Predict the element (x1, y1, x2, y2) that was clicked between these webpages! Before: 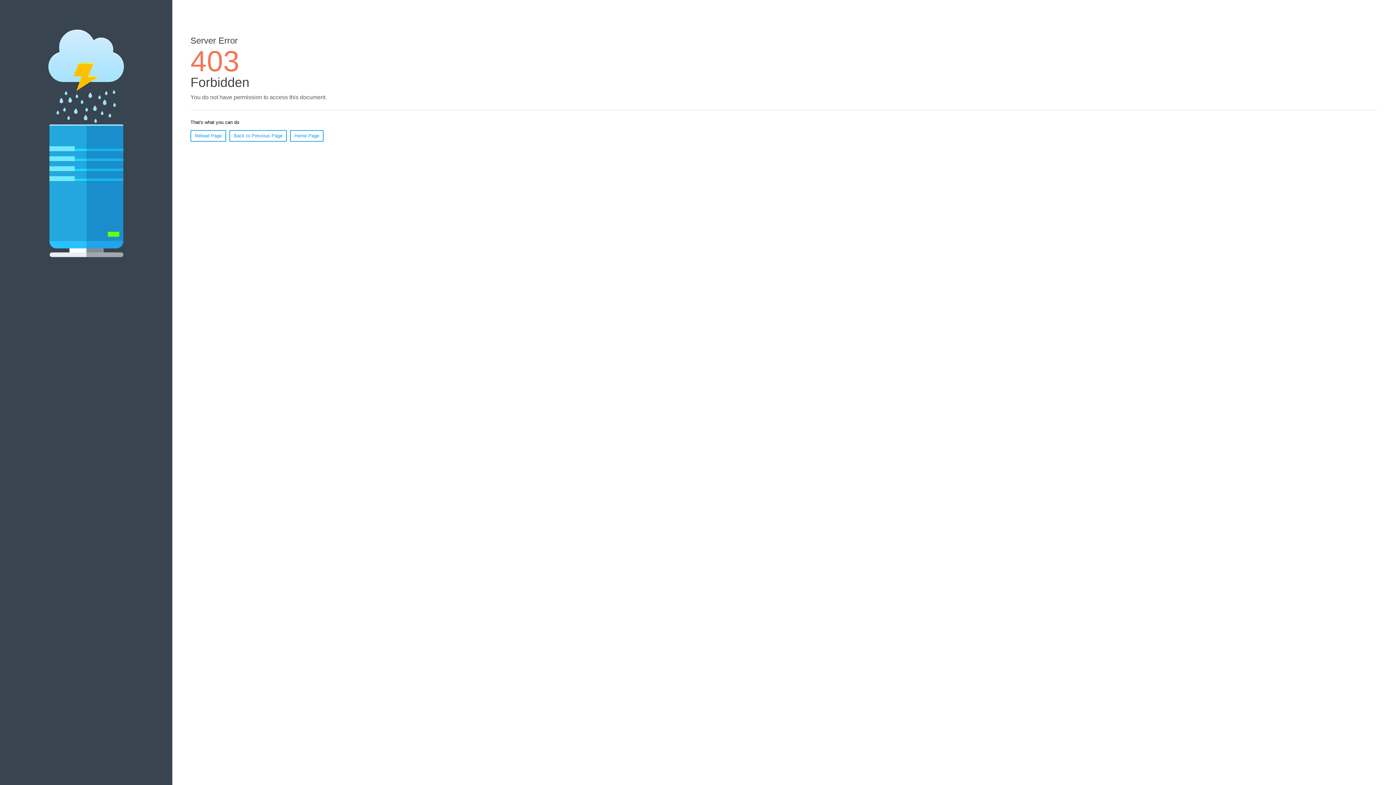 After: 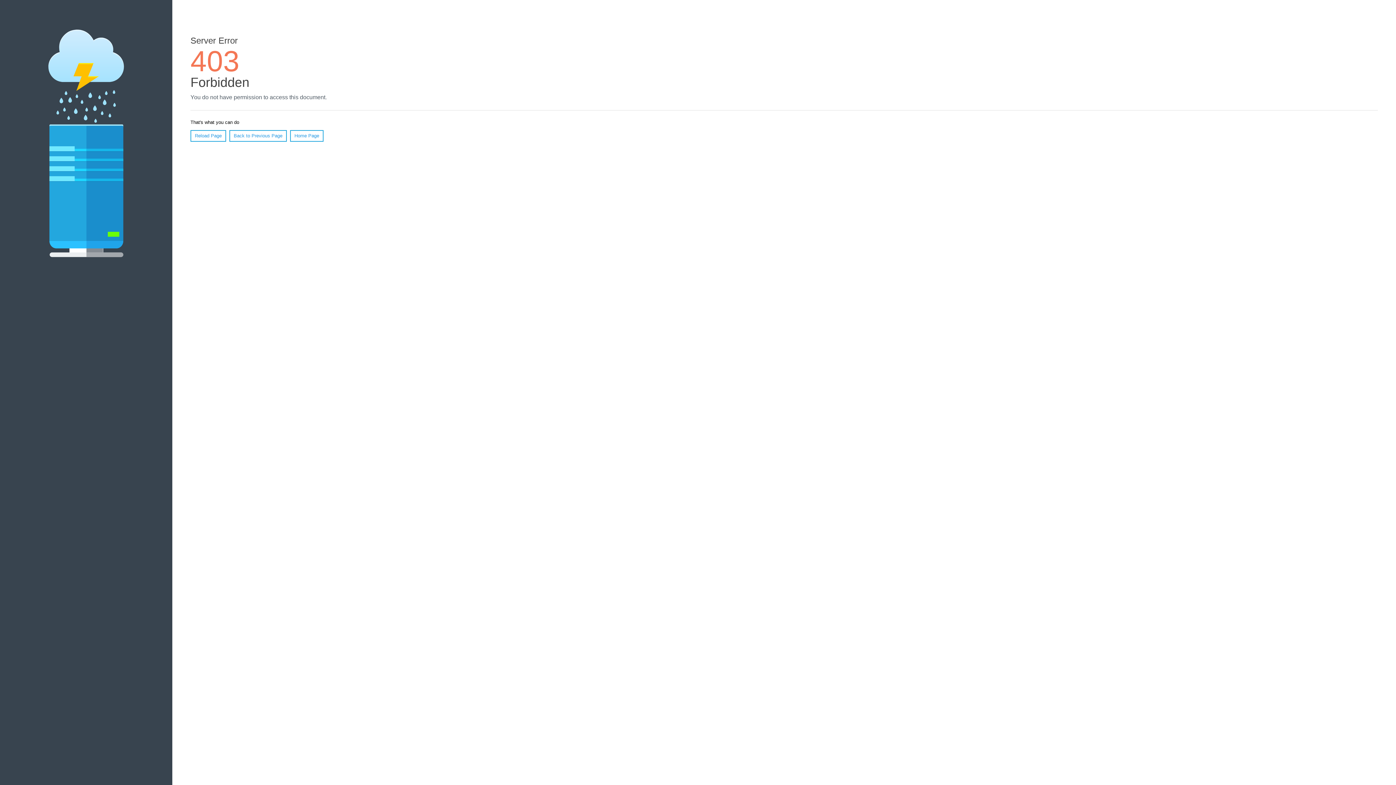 Action: bbox: (190, 130, 226, 141) label: Reload Page